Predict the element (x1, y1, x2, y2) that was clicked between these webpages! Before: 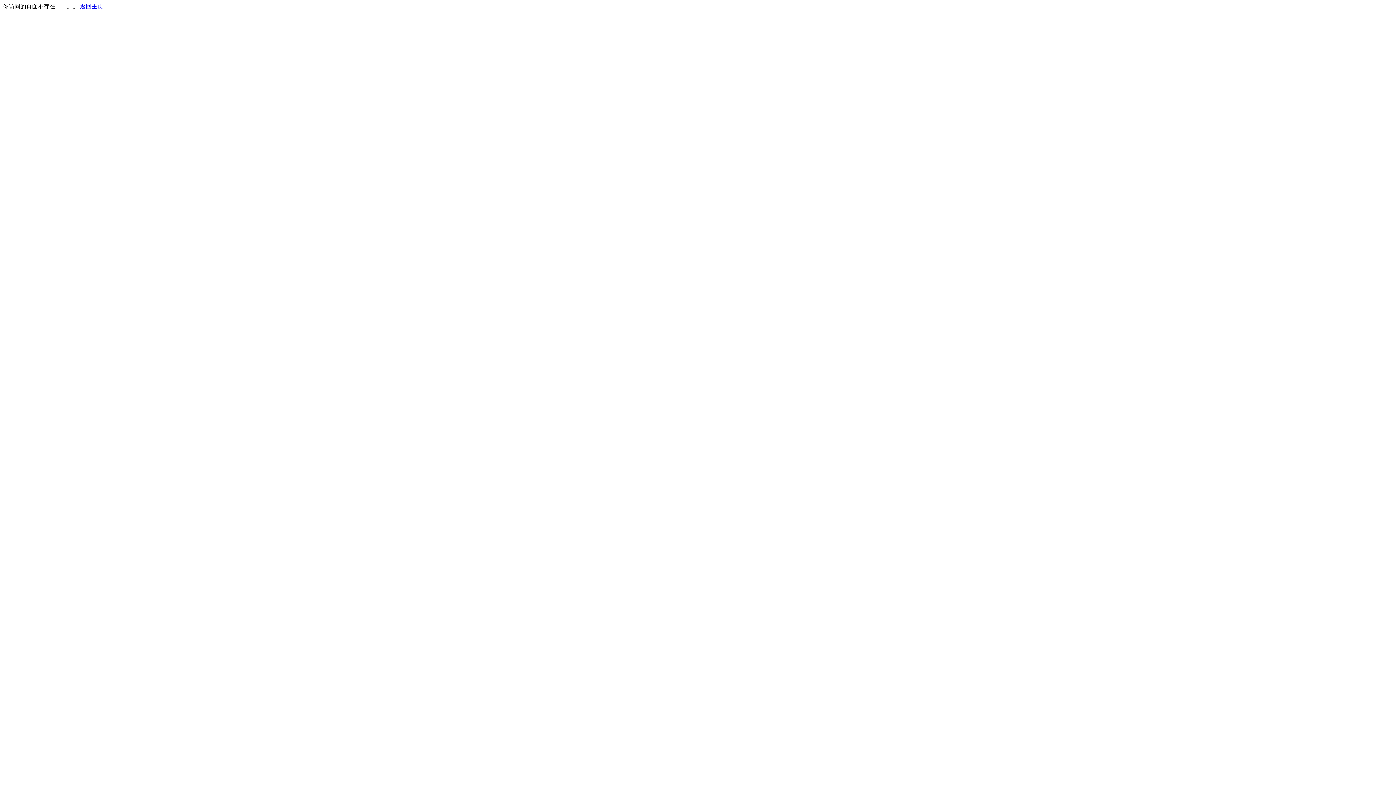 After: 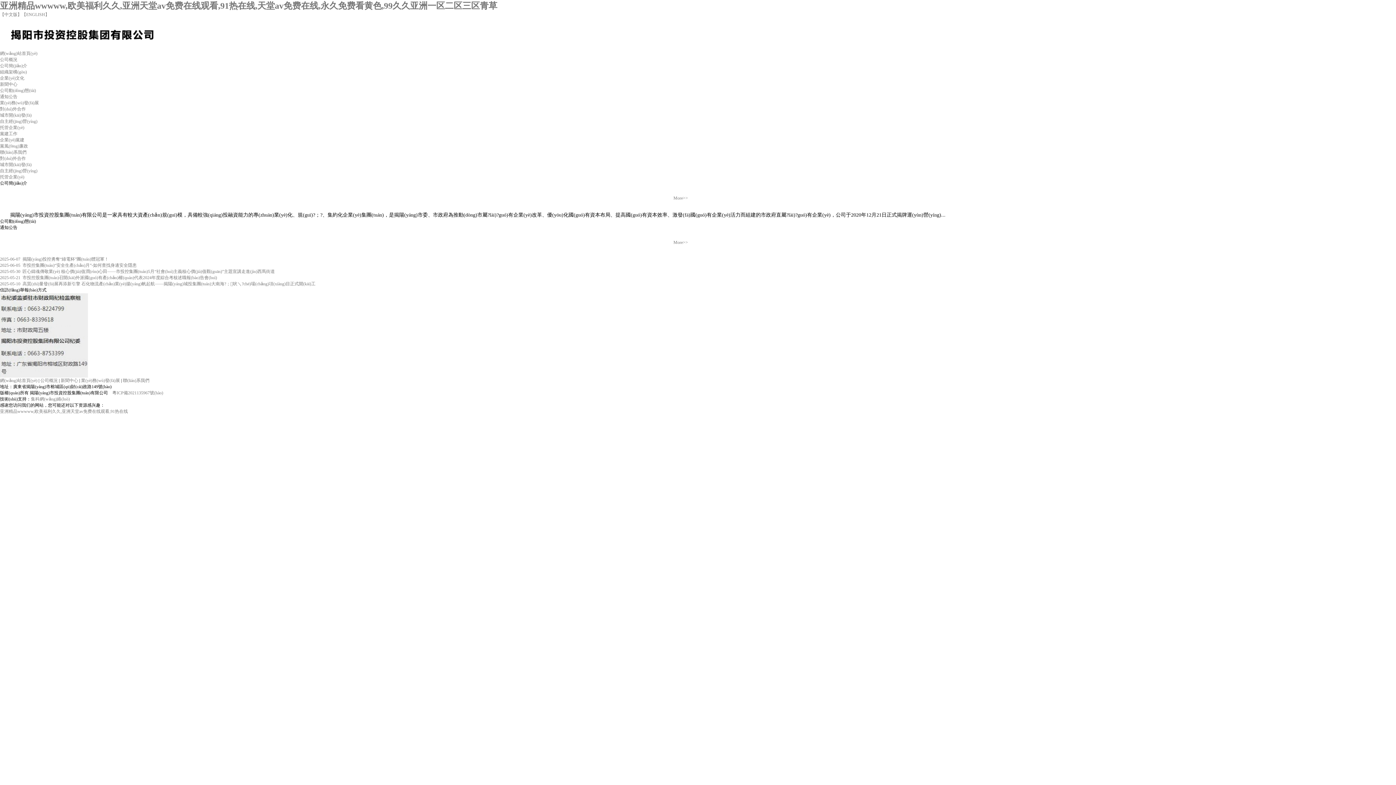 Action: bbox: (80, 3, 103, 9) label: 返回主页